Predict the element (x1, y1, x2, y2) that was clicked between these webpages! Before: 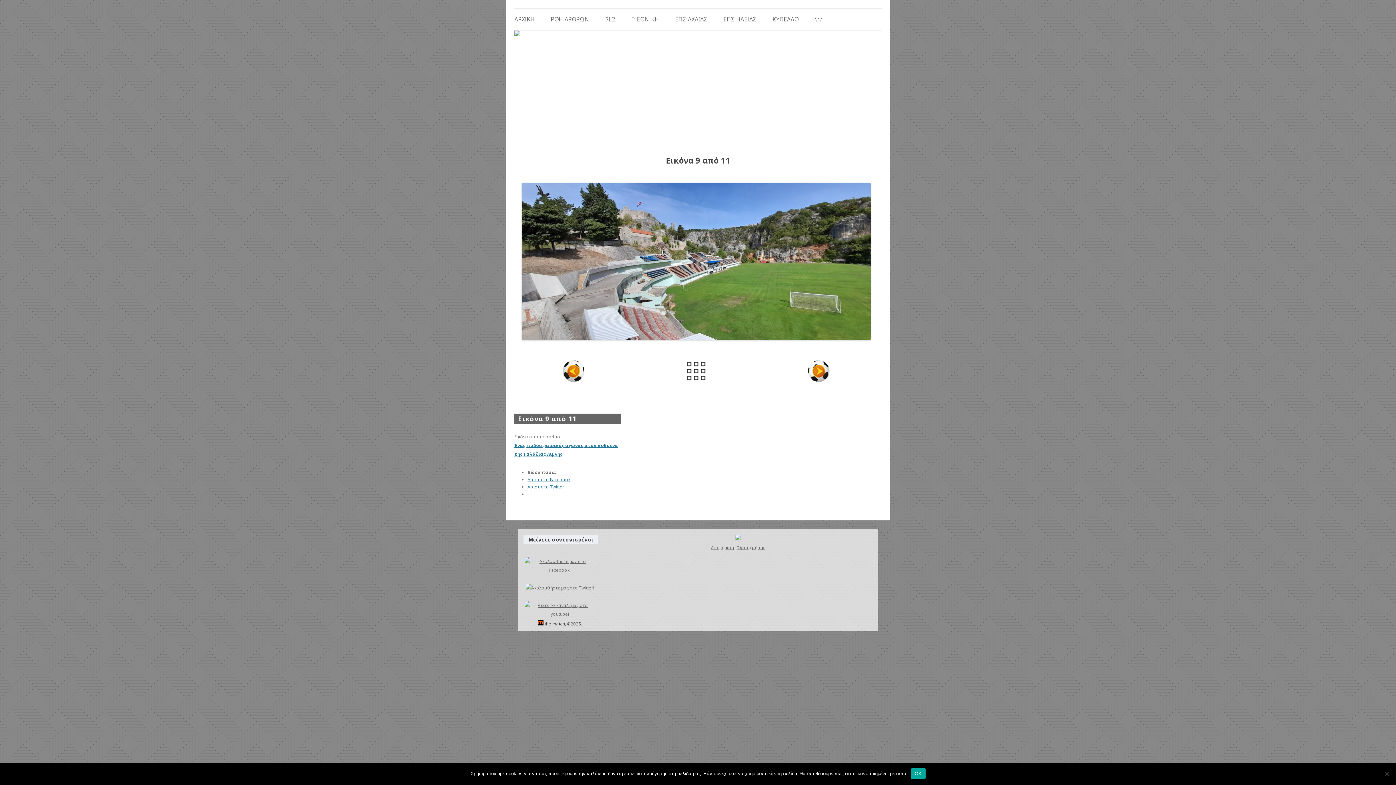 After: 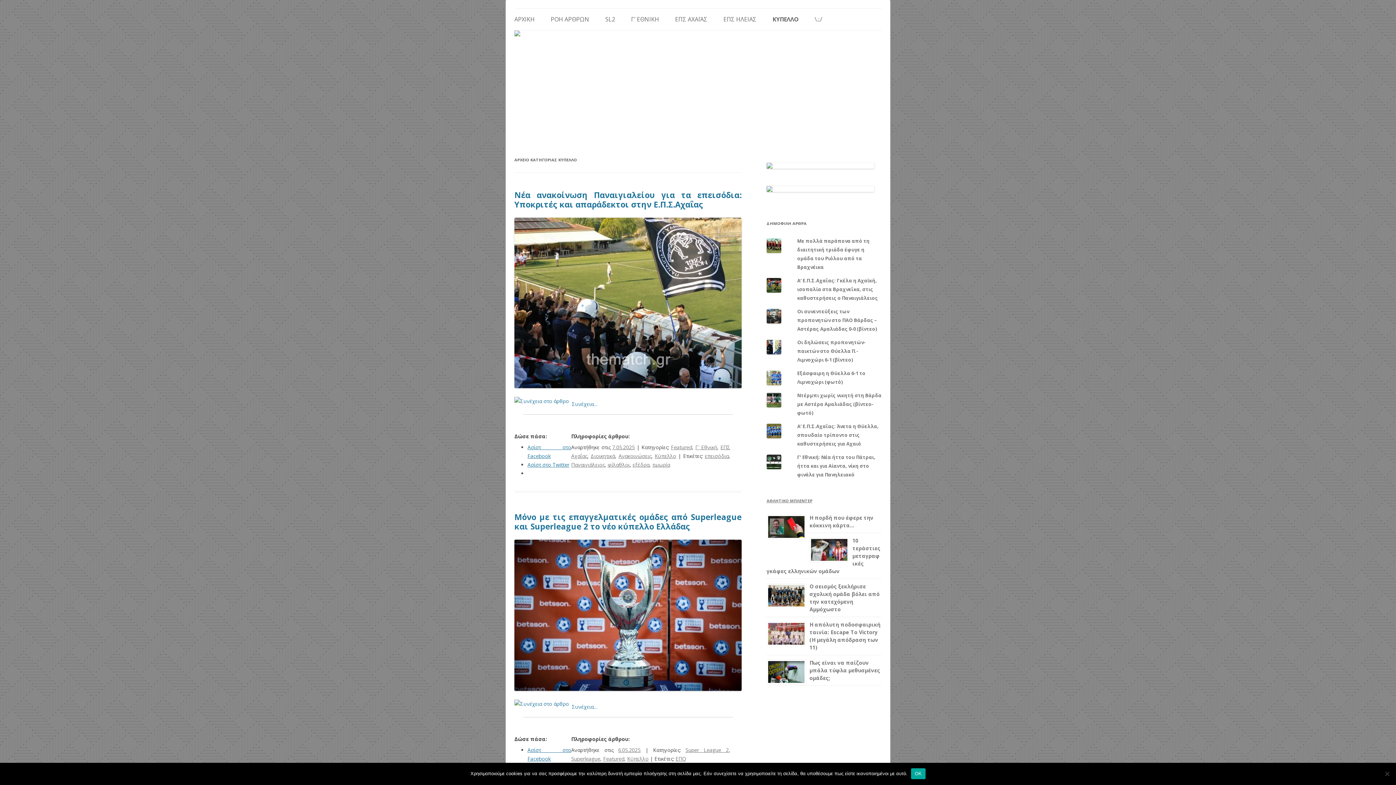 Action: label: ΚΥΠΕΛΛΟ bbox: (772, 8, 798, 30)